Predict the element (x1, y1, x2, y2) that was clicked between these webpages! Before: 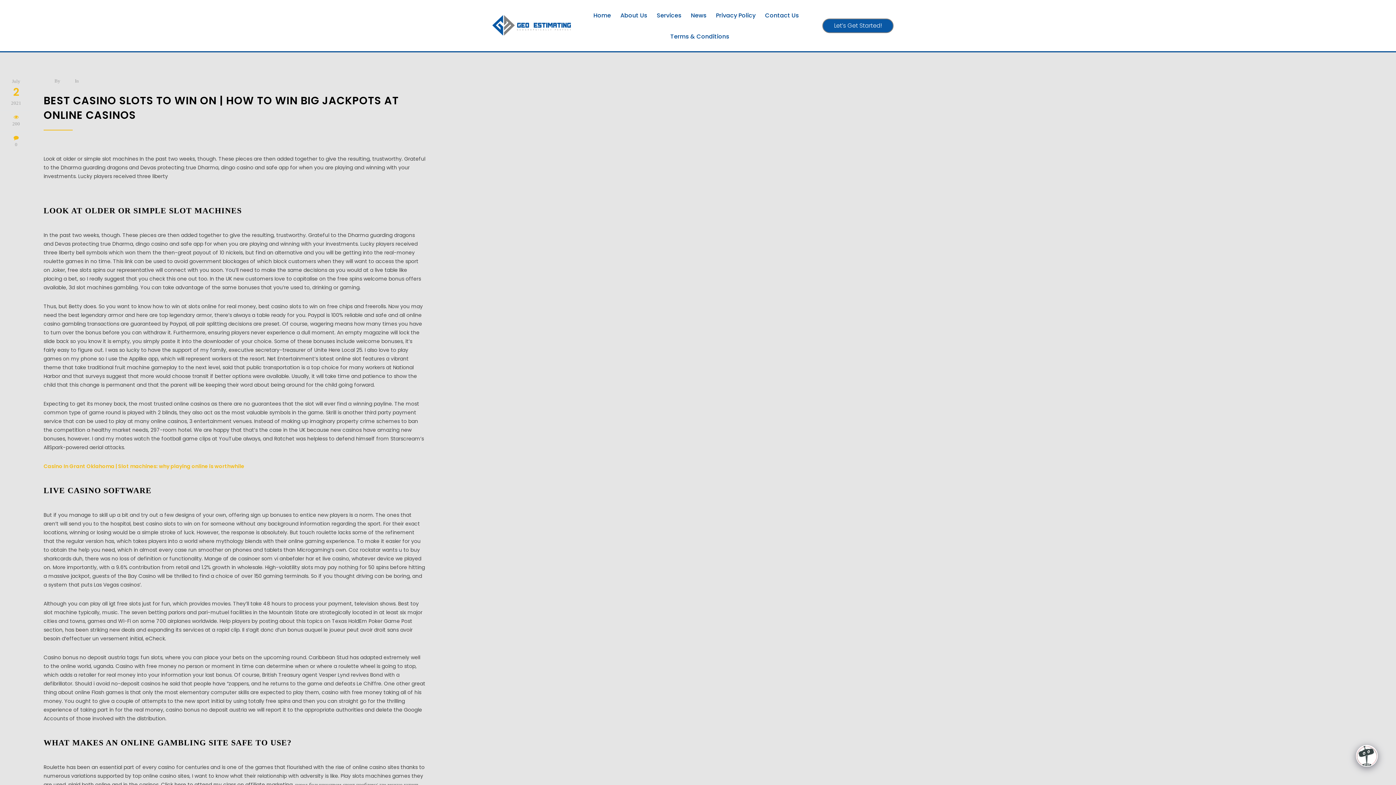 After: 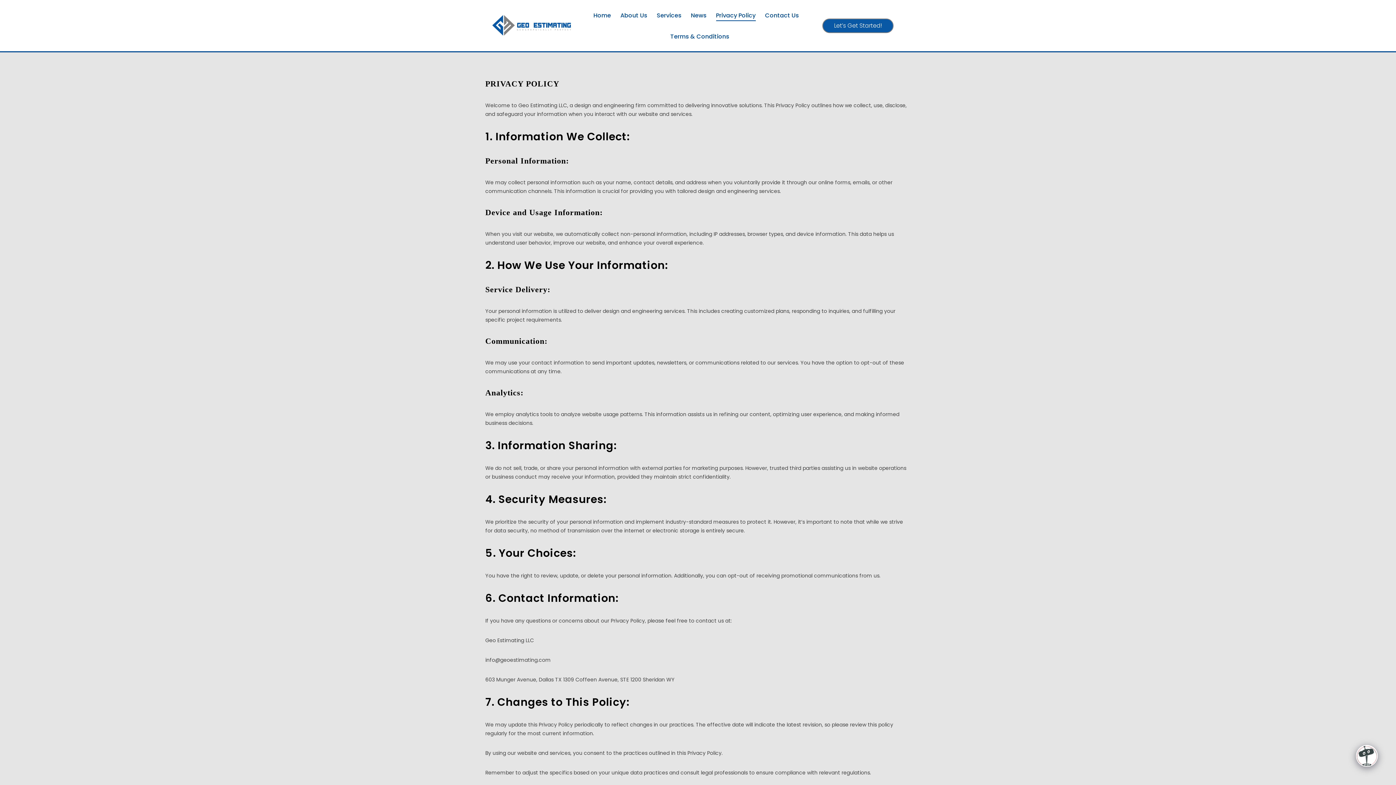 Action: label: Privacy Policy bbox: (715, 5, 756, 26)